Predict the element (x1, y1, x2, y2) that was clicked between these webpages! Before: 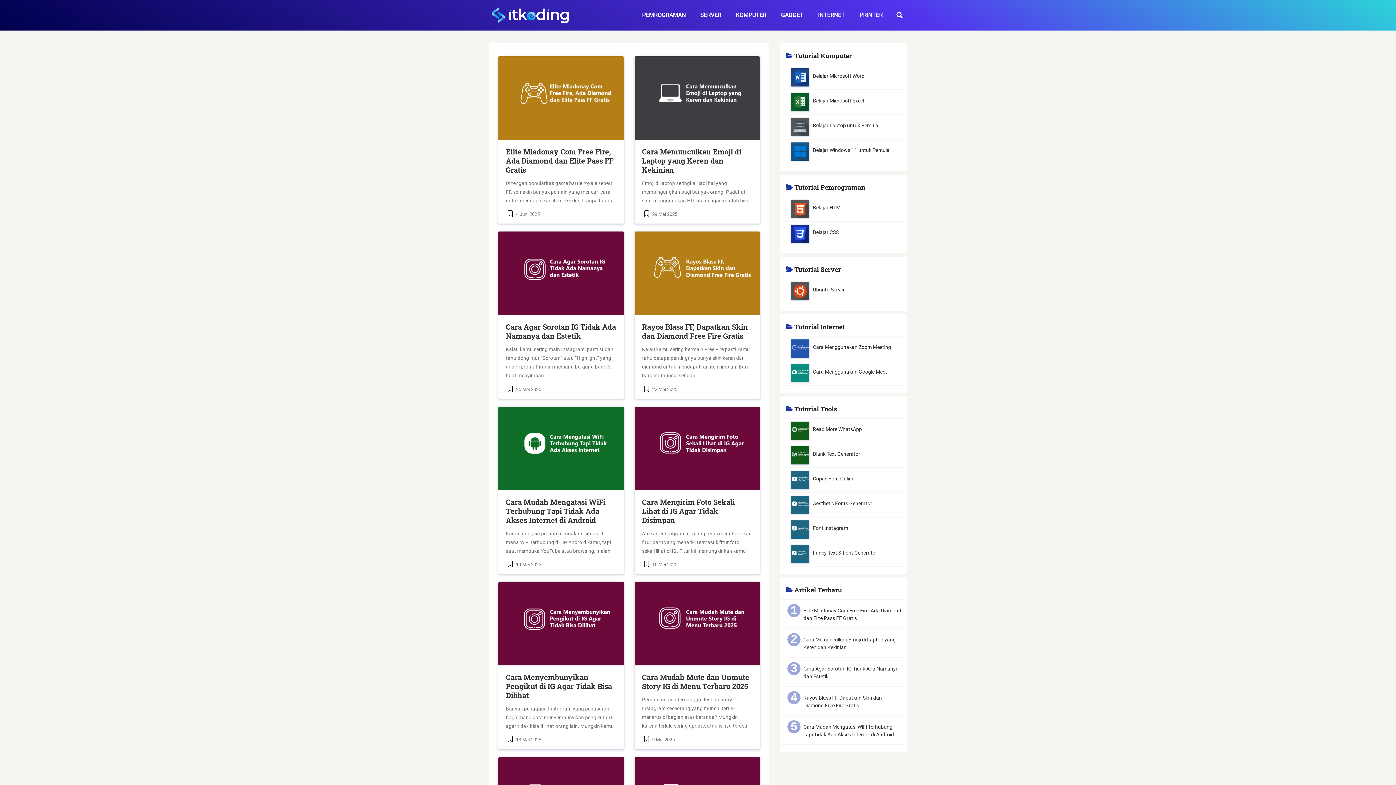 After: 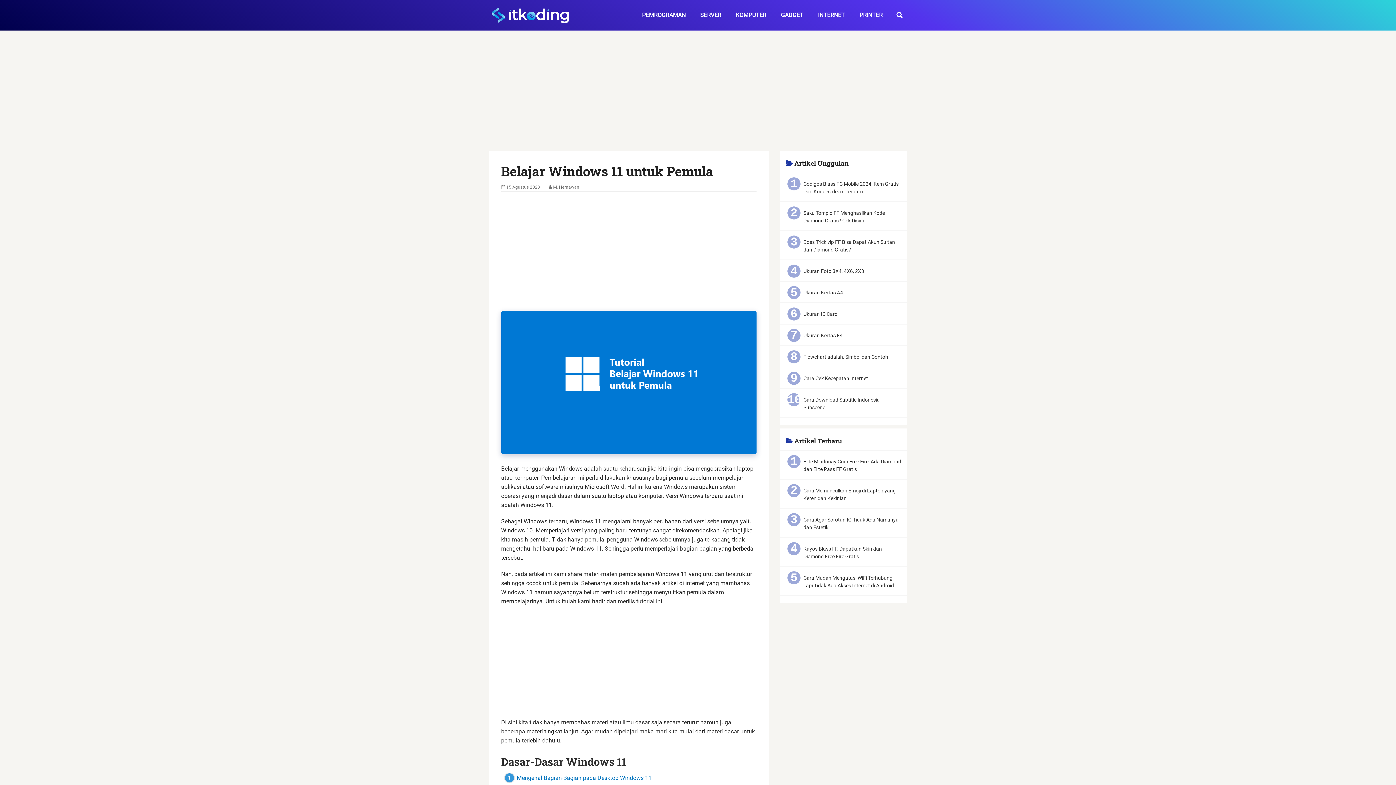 Action: label: Belajar Windows 11 untuk Pemula bbox: (813, 147, 889, 153)